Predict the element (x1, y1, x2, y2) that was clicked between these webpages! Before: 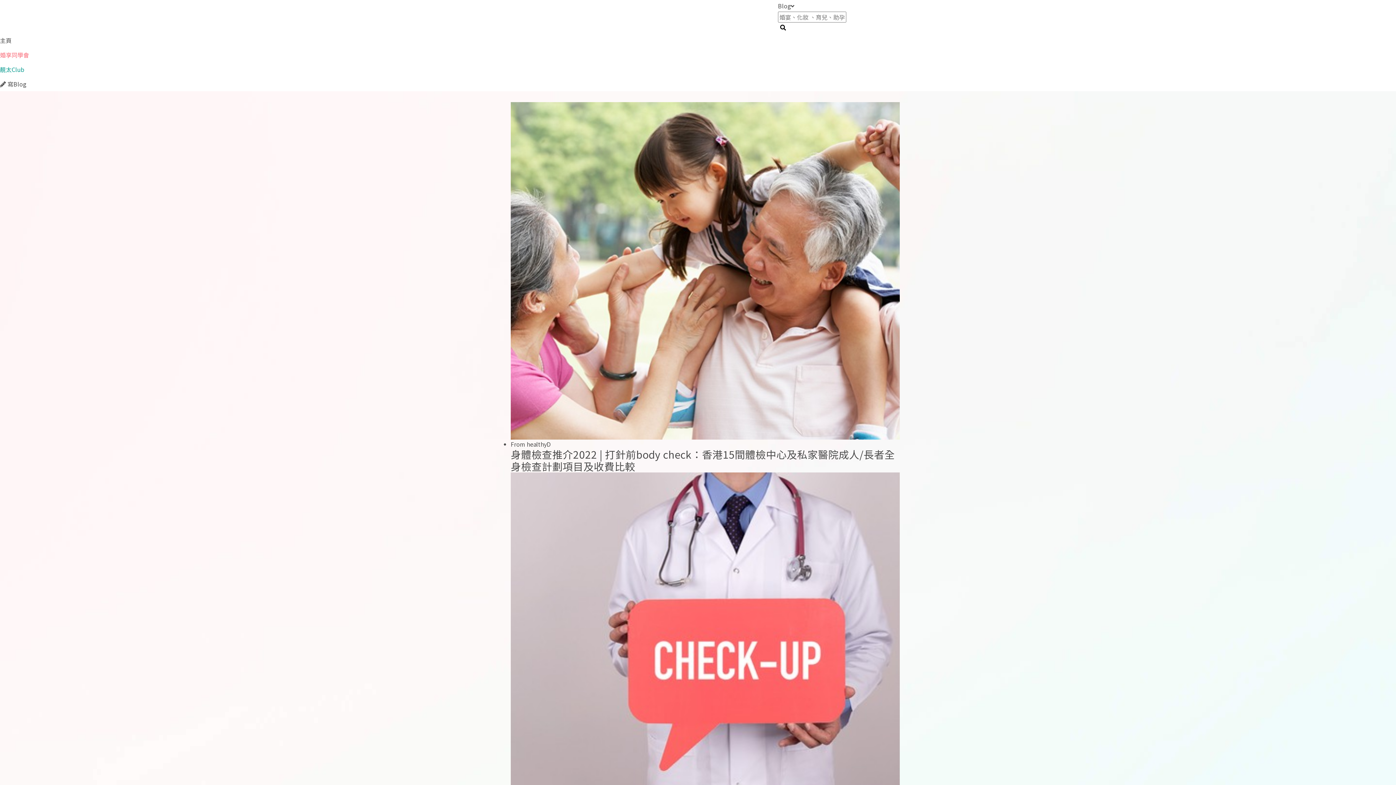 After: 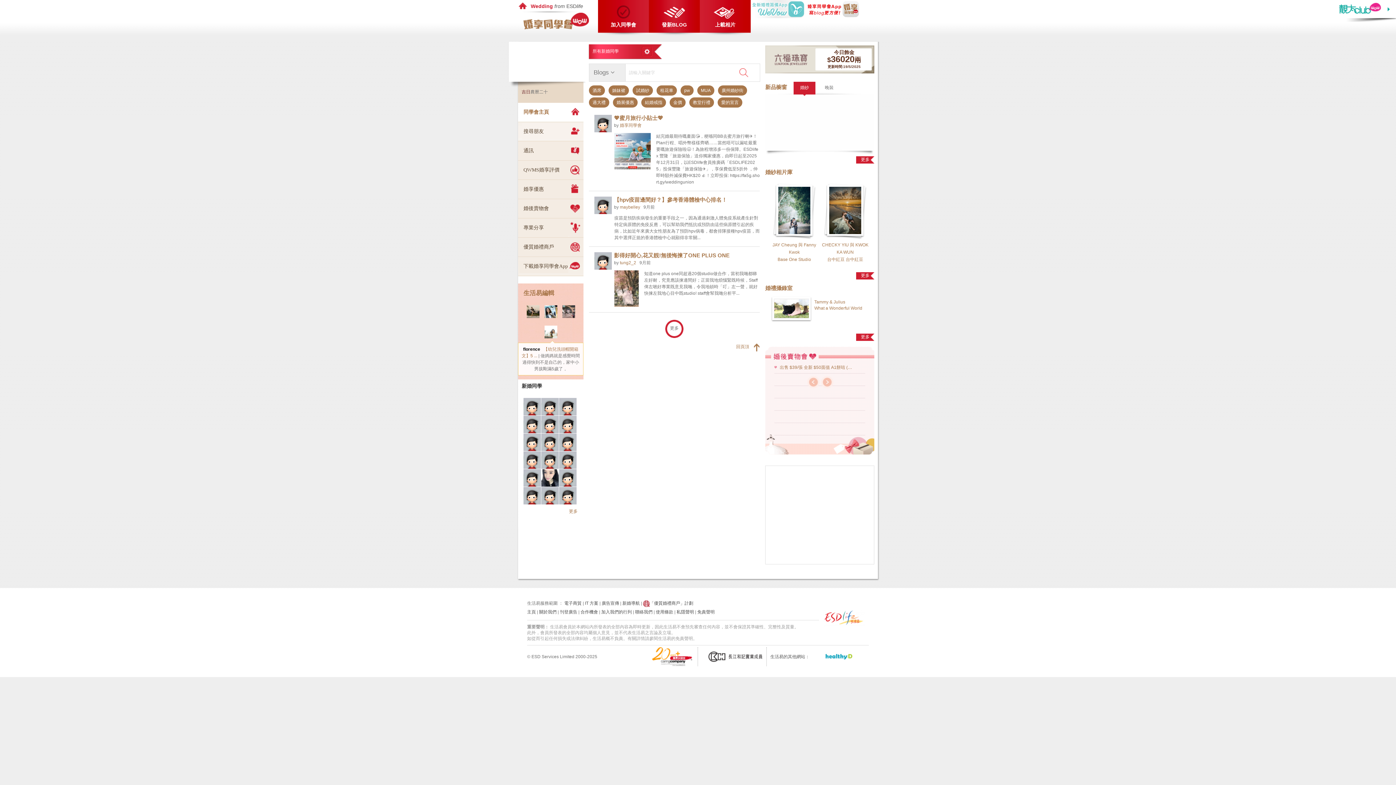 Action: label: 婚享同學會 bbox: (0, 47, 29, 62)